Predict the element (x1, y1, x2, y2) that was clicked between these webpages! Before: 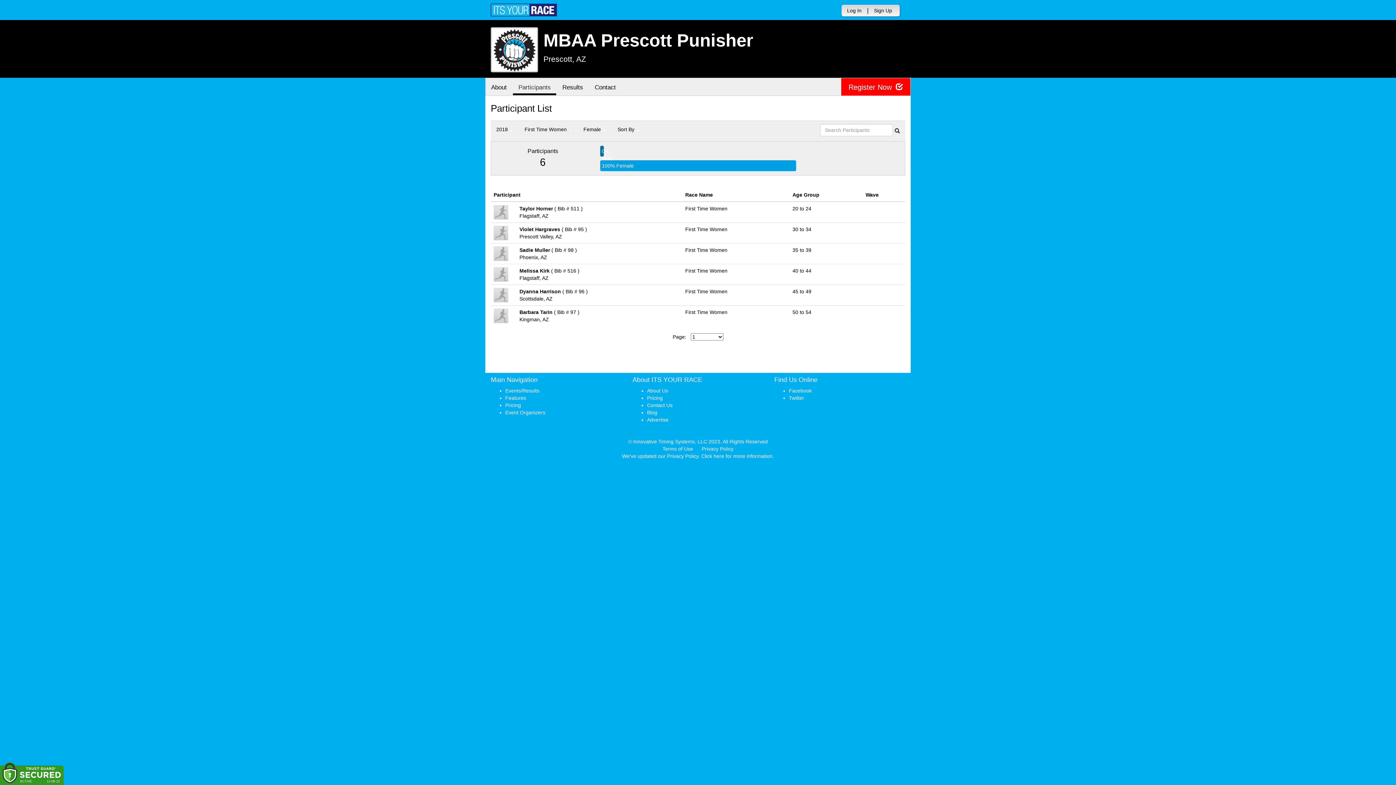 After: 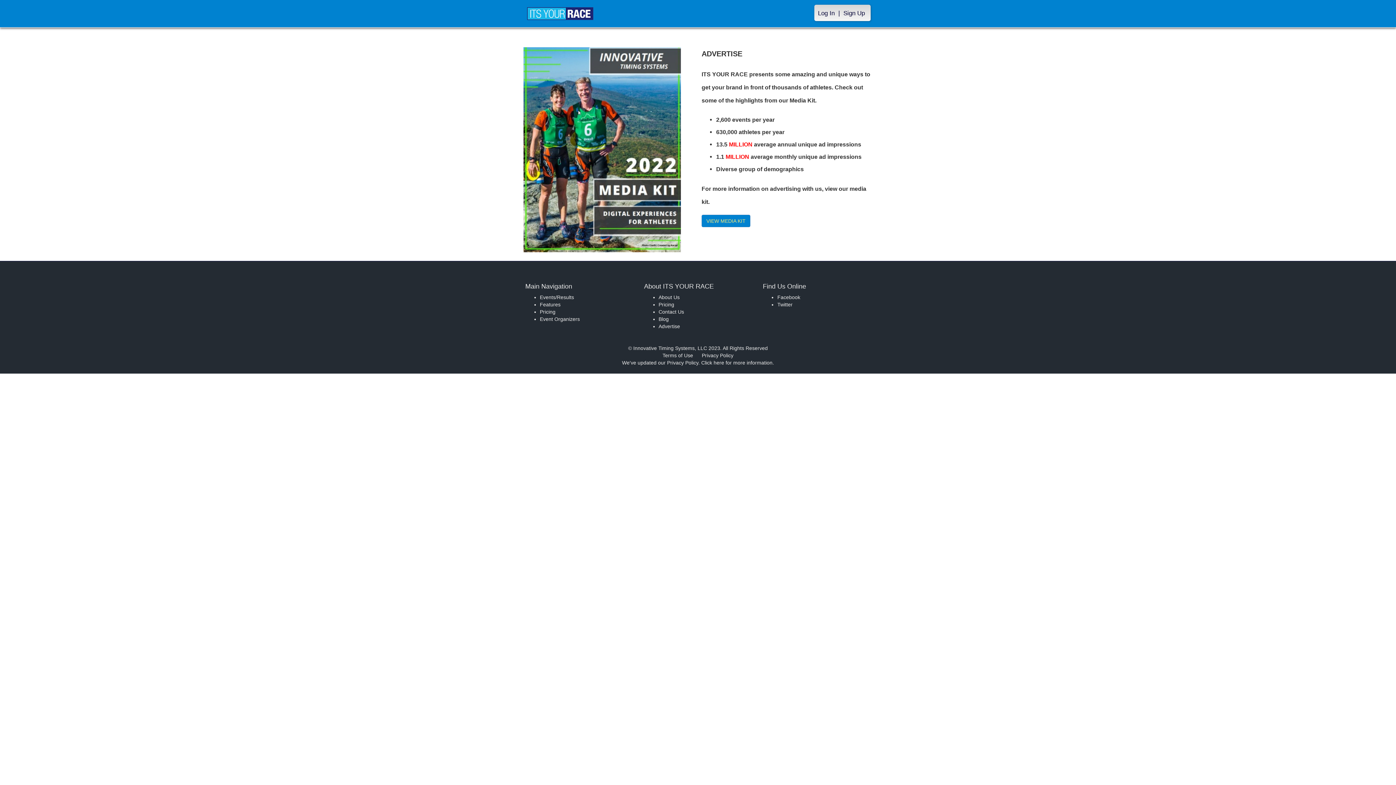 Action: label: Advertise bbox: (647, 417, 668, 422)